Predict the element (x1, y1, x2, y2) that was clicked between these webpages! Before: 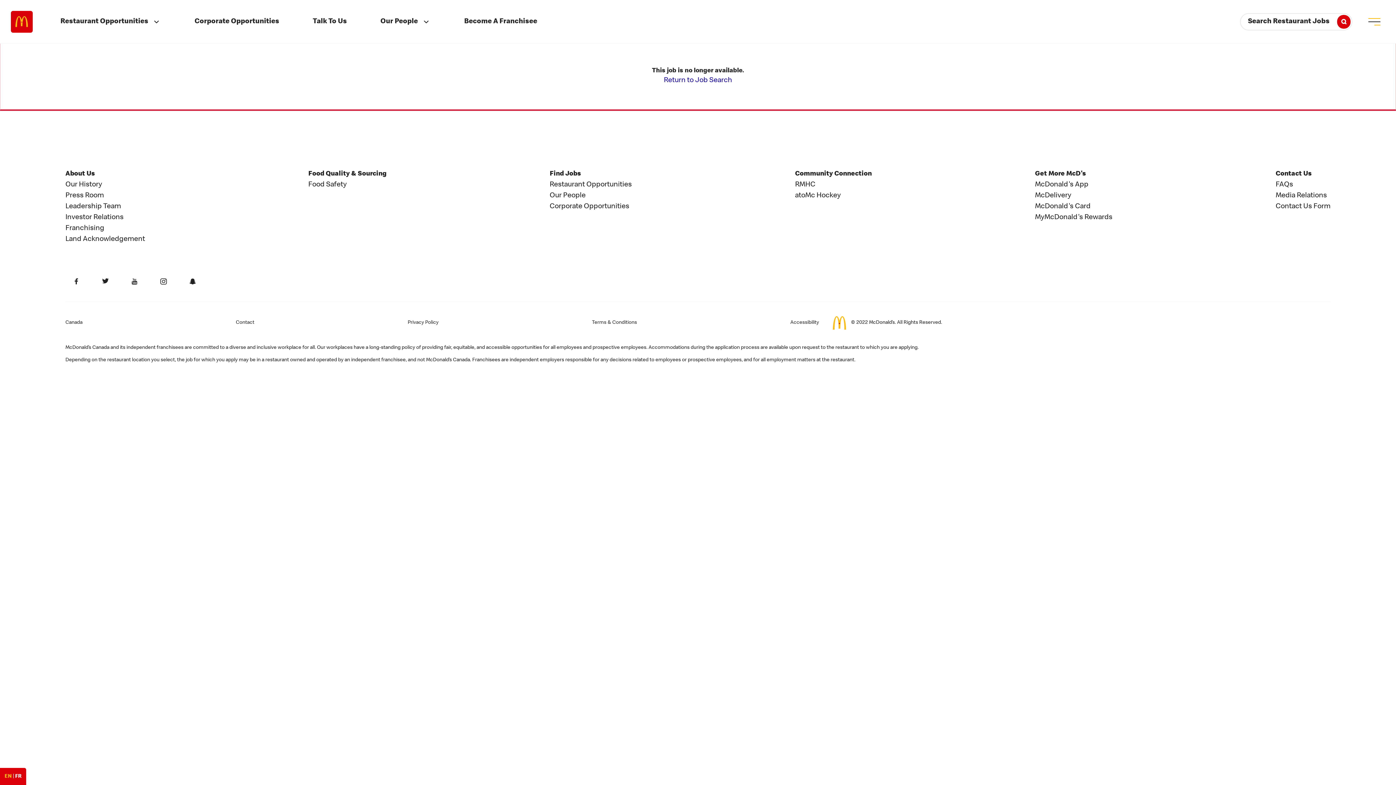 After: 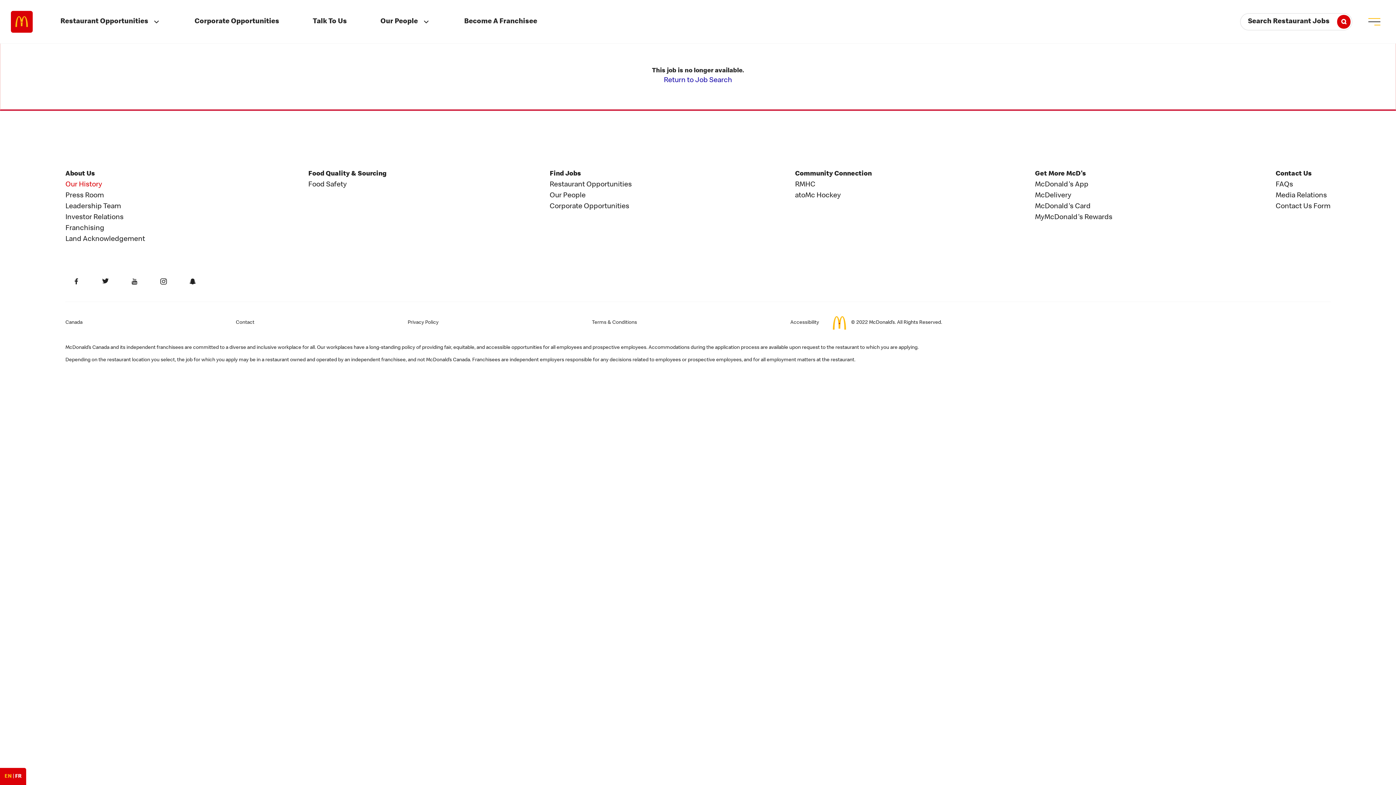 Action: label: Our History bbox: (65, 181, 102, 188)